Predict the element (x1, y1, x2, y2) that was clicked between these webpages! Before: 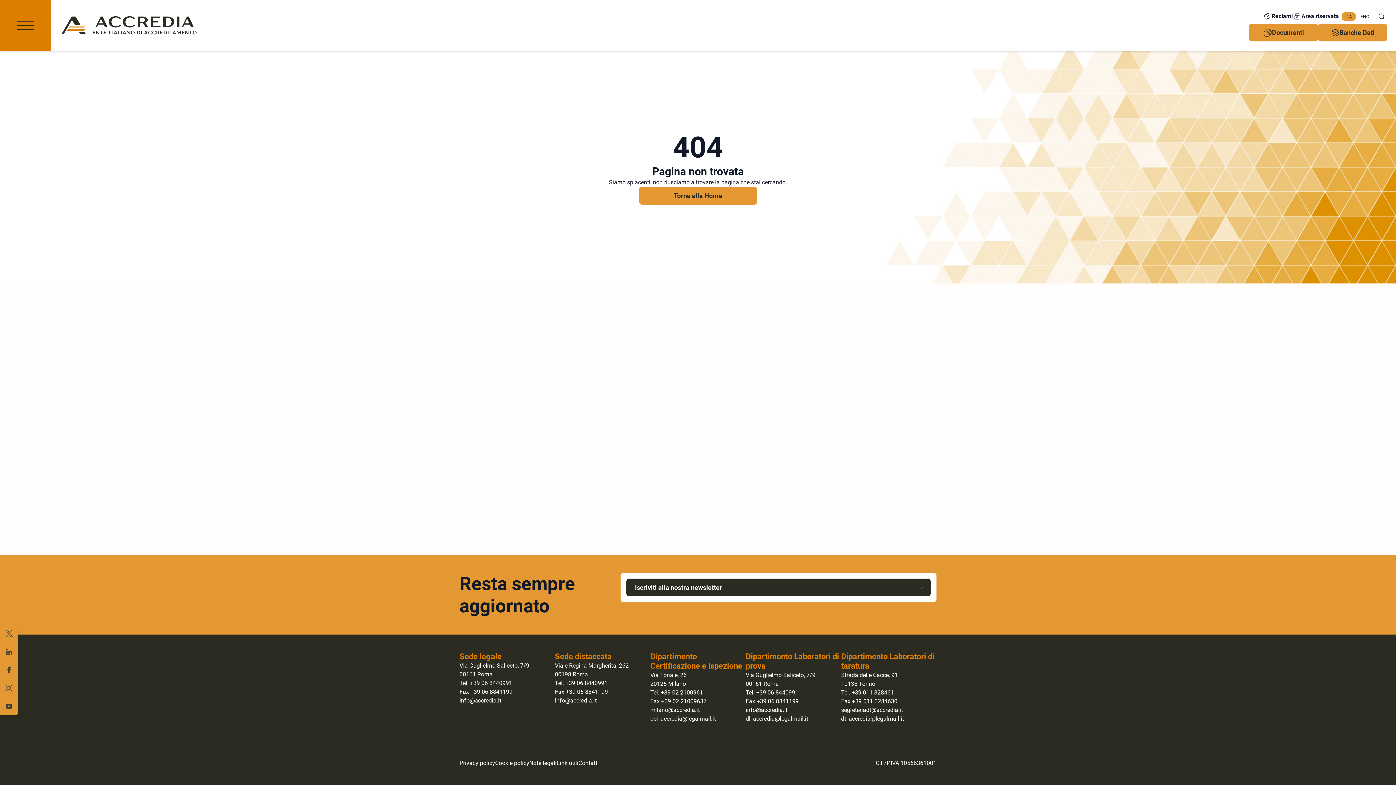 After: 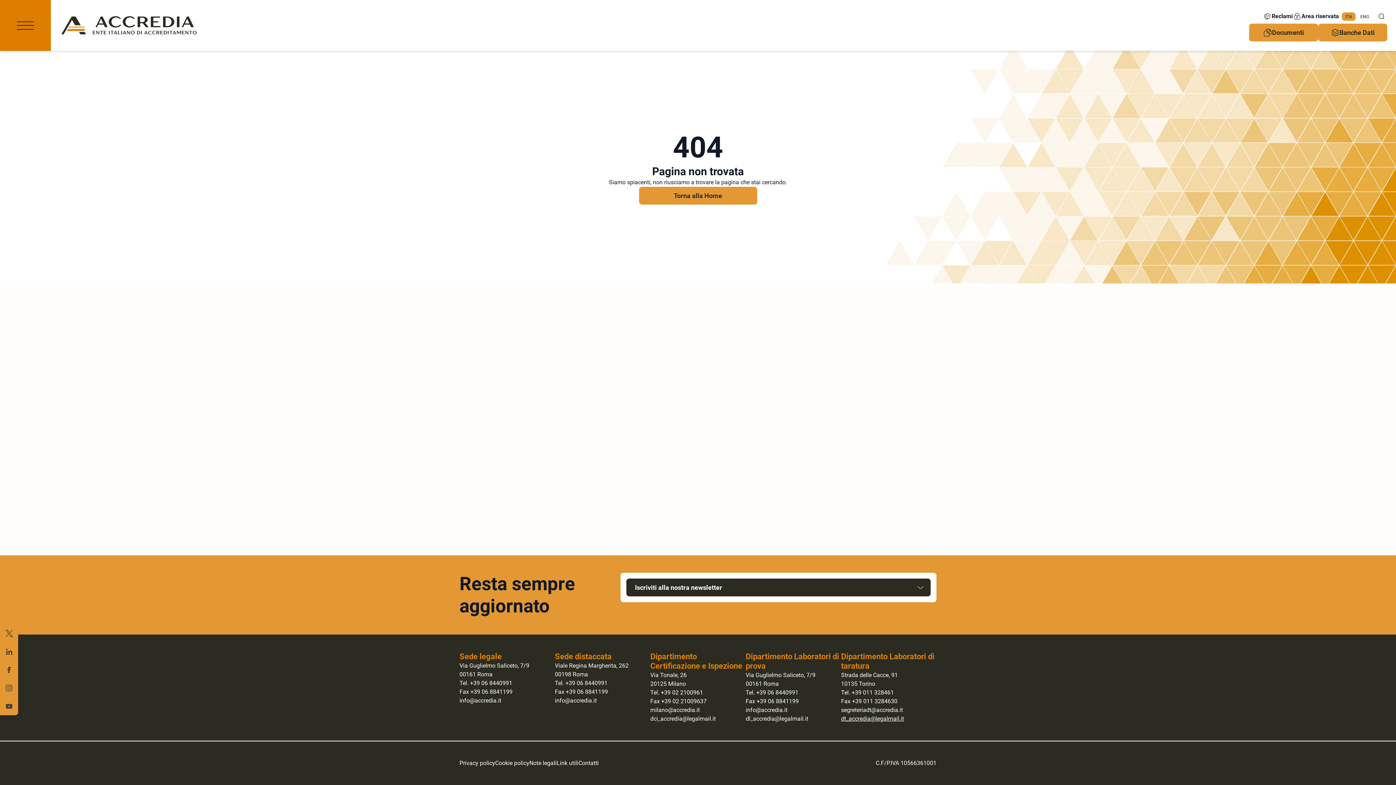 Action: label: dt_accredia@legalmail.it bbox: (841, 715, 904, 722)